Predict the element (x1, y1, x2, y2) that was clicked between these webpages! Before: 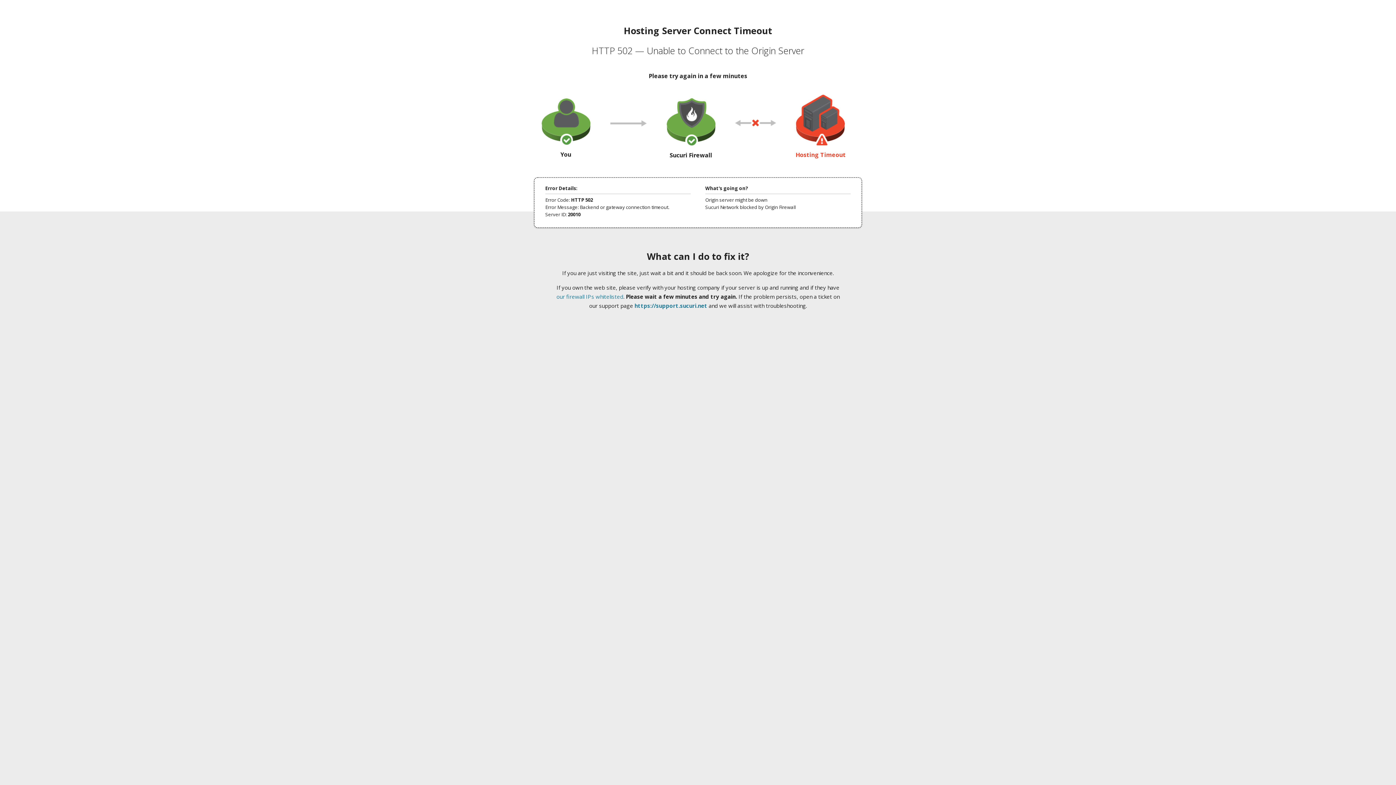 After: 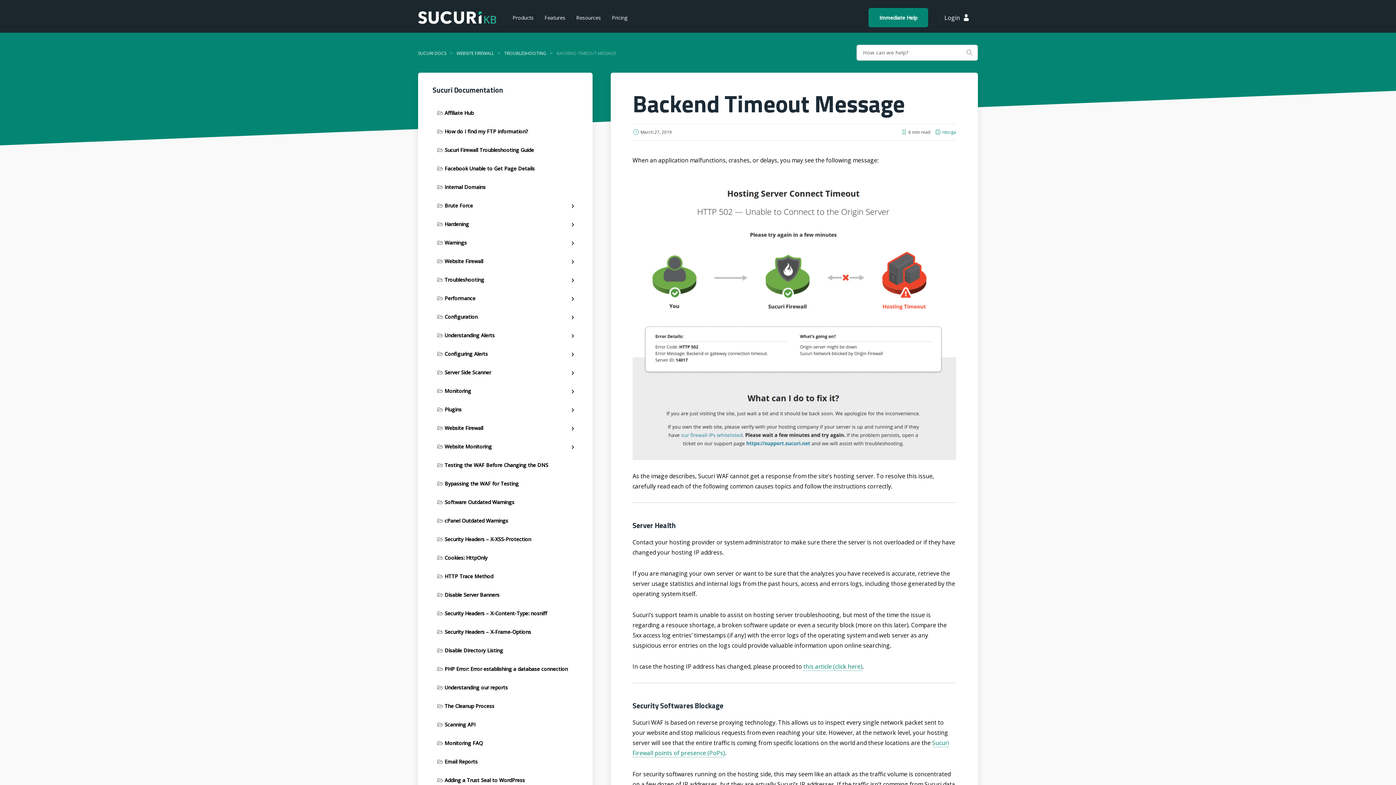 Action: label: our firewall IPs whitelisted bbox: (556, 293, 623, 300)